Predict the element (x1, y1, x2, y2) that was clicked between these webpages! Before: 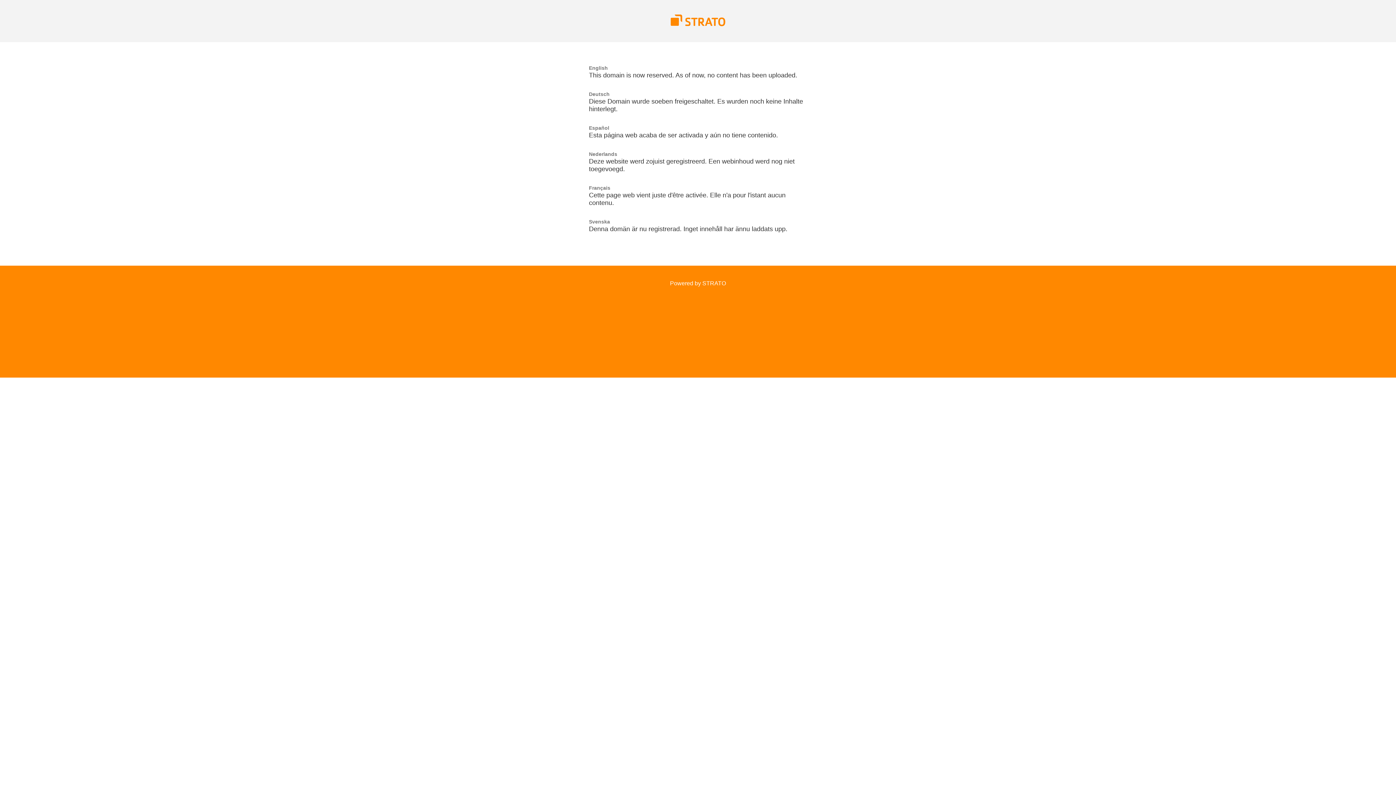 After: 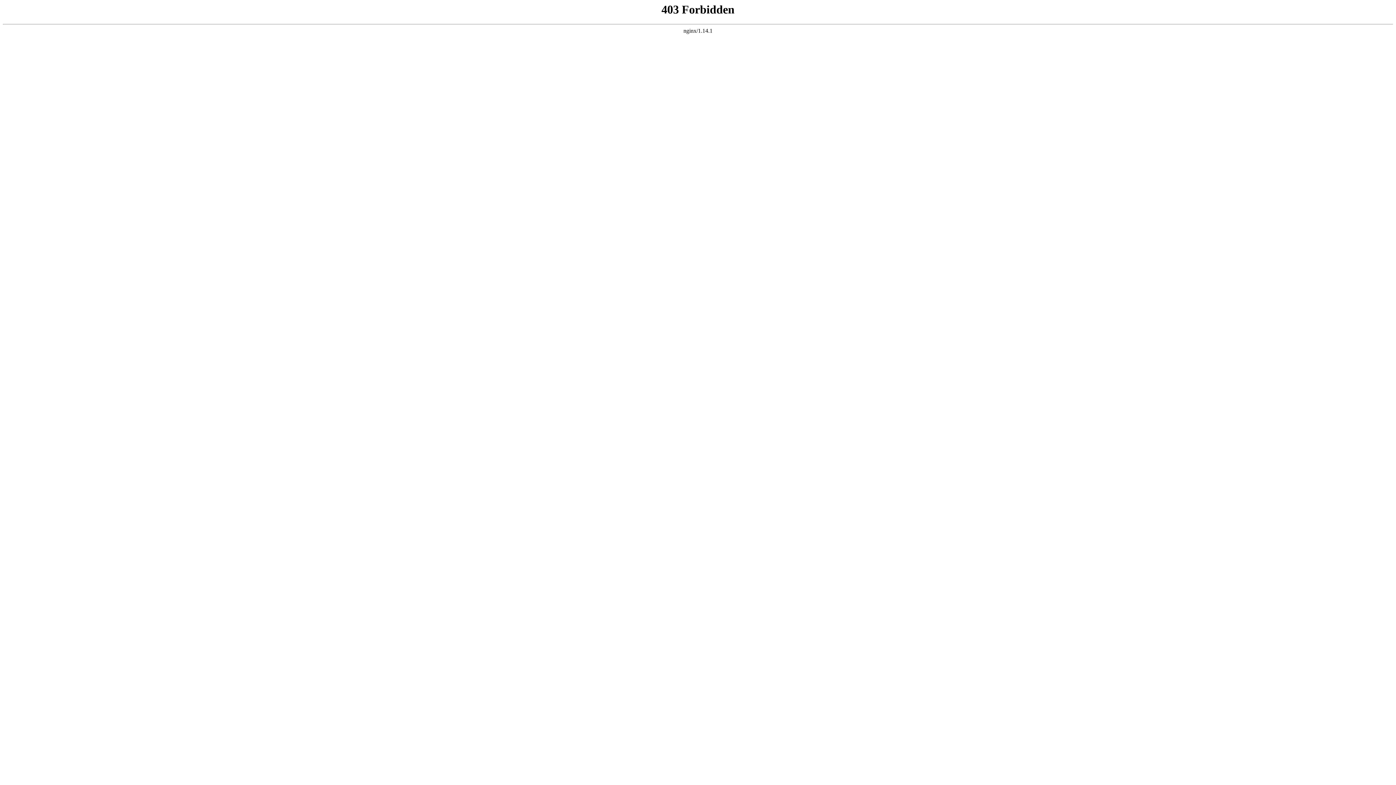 Action: bbox: (670, 280, 726, 286) label: Powered by STRATO